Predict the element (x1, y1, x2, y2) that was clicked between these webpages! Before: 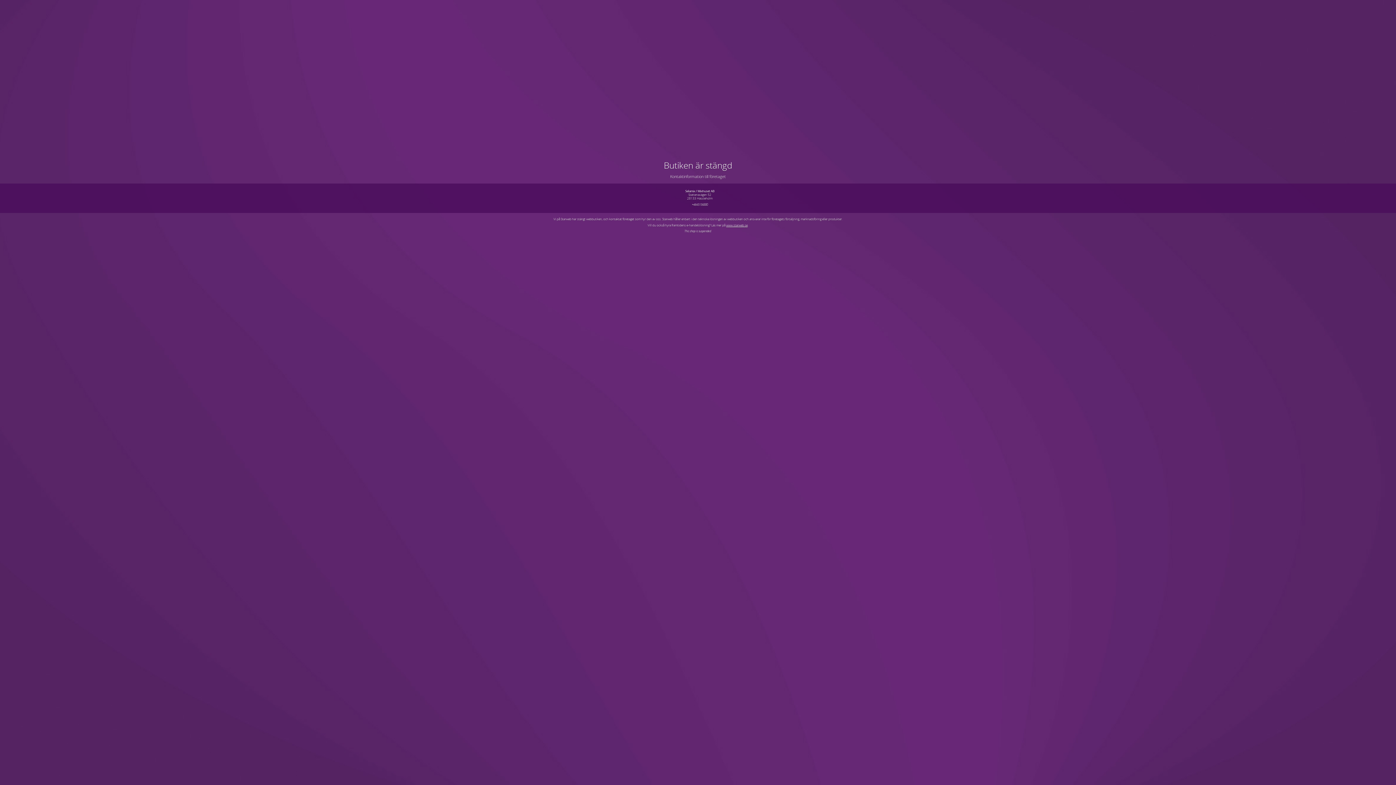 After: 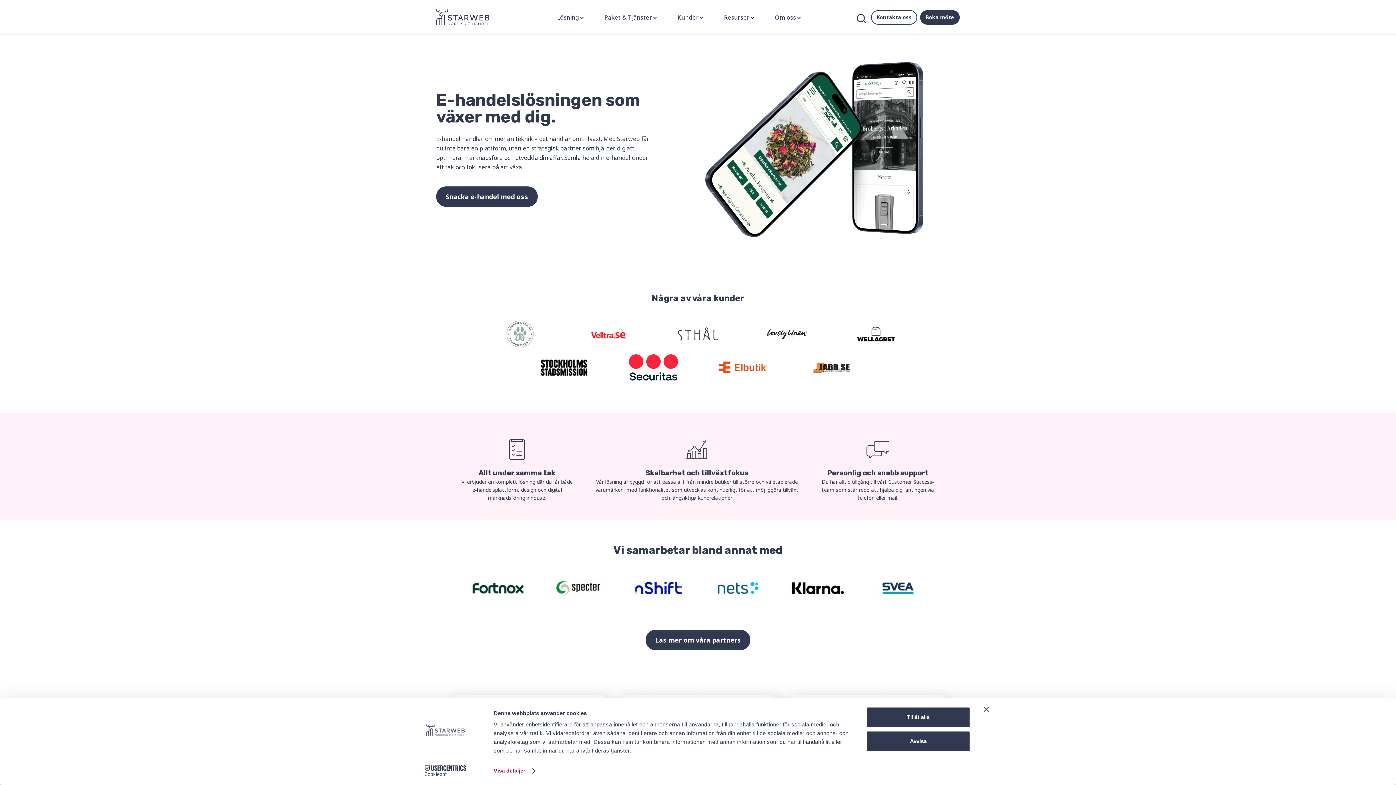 Action: label: www.starweb.se bbox: (726, 223, 747, 227)